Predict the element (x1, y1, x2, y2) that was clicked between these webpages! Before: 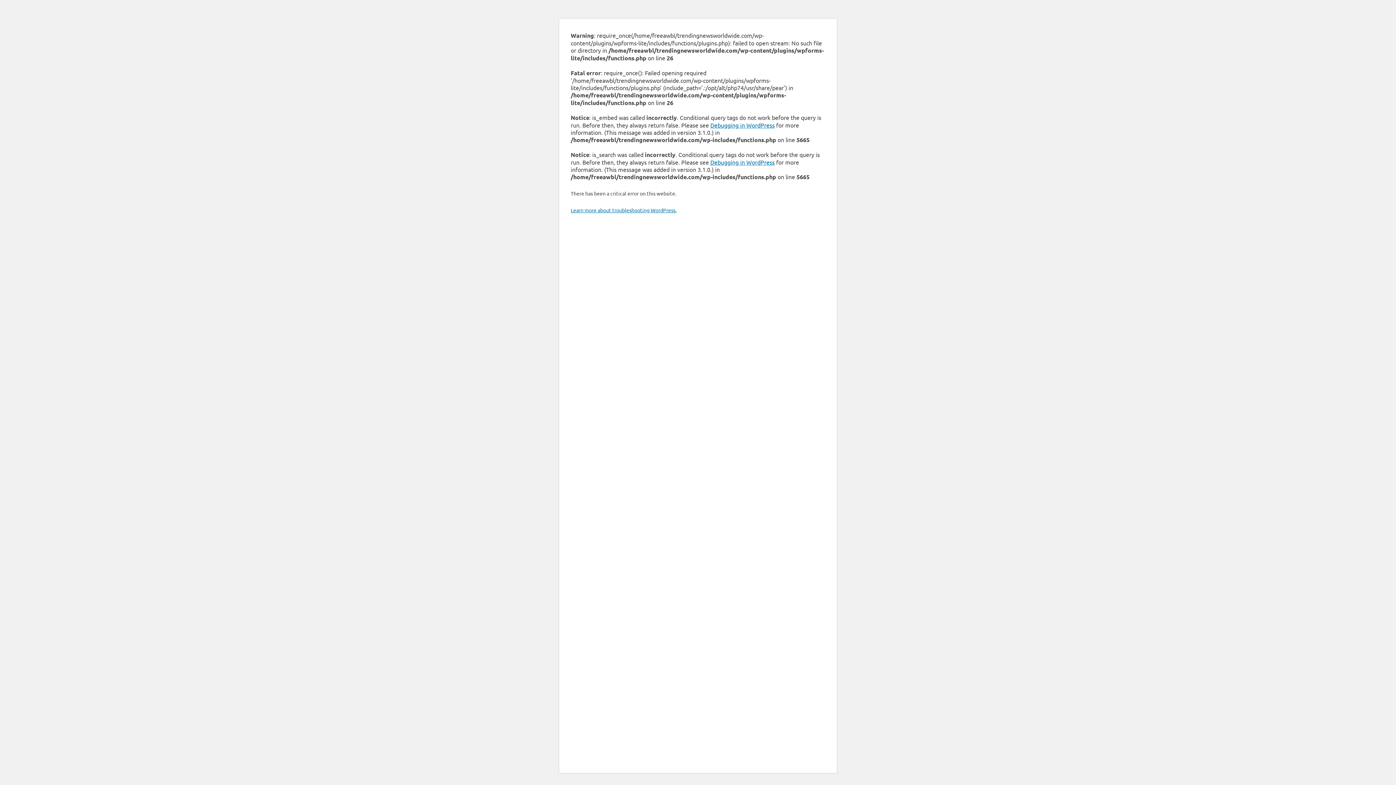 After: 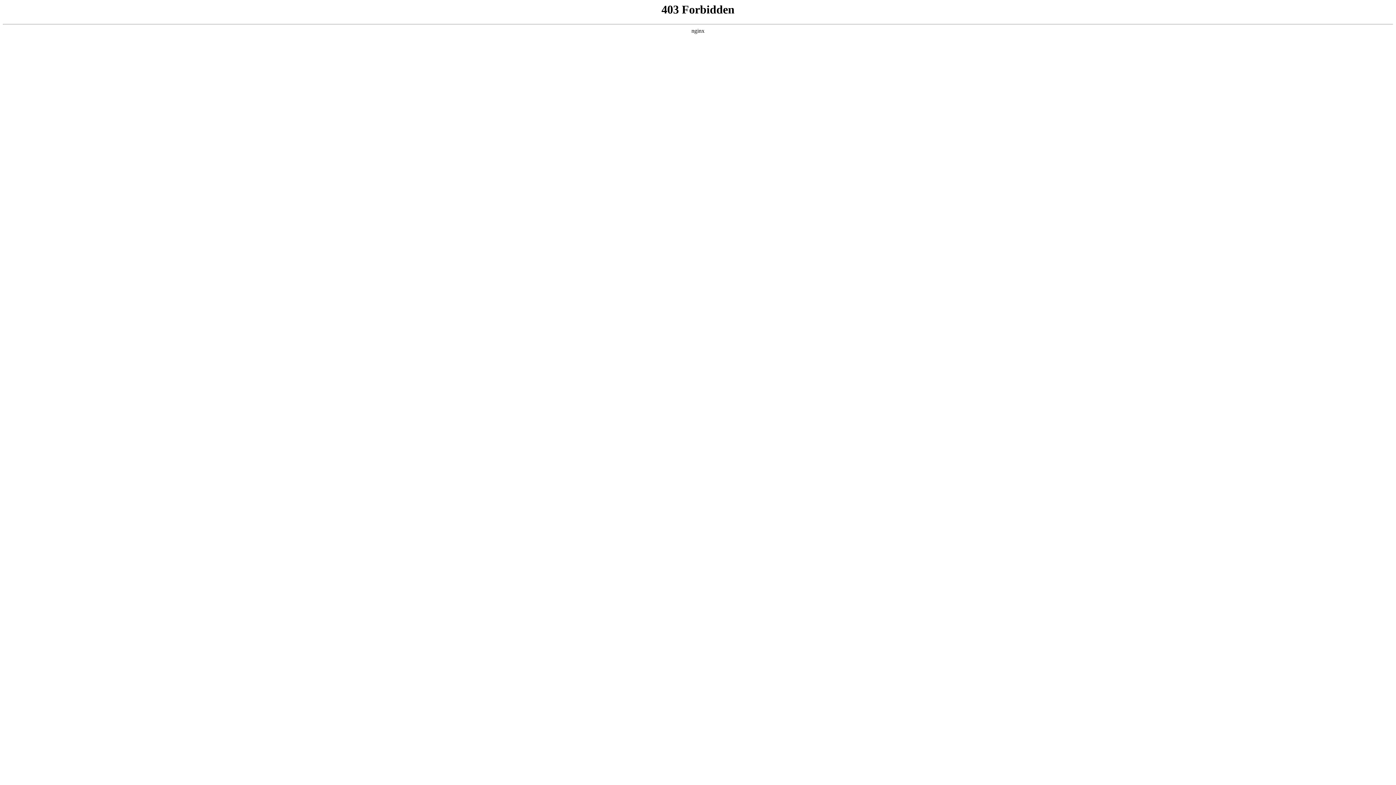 Action: bbox: (570, 206, 676, 213) label: Learn more about troubleshooting WordPress.